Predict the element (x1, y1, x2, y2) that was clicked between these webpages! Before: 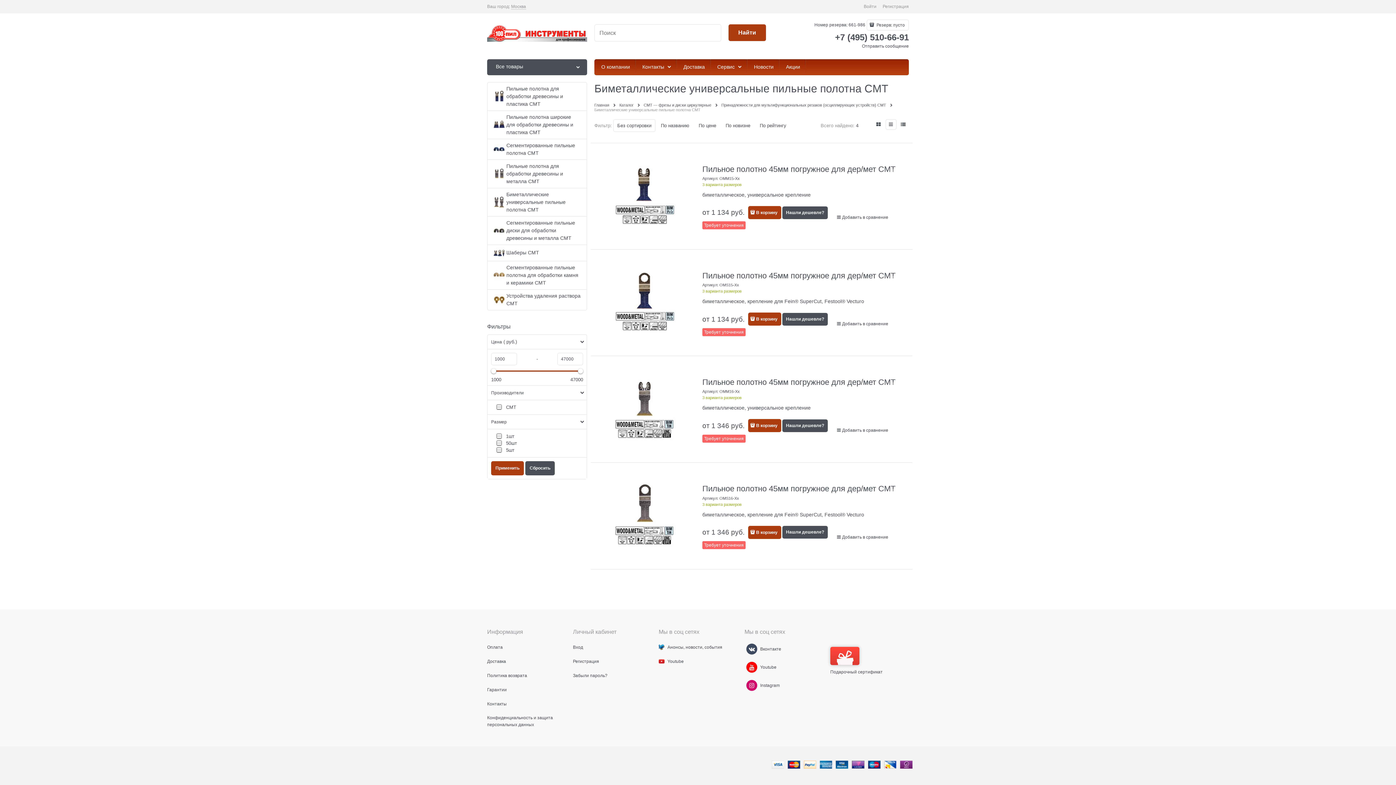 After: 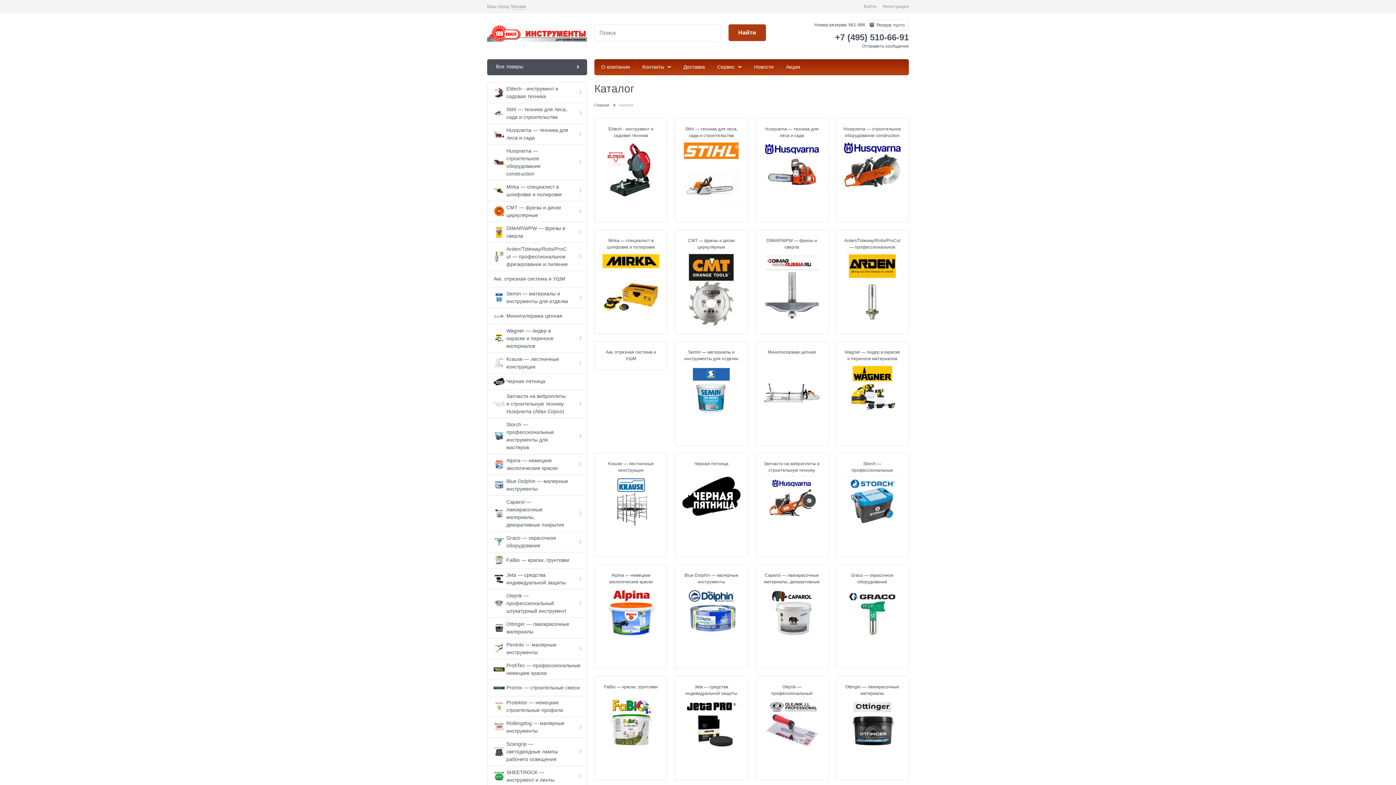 Action: bbox: (487, 59, 587, 75) label:  Все товары